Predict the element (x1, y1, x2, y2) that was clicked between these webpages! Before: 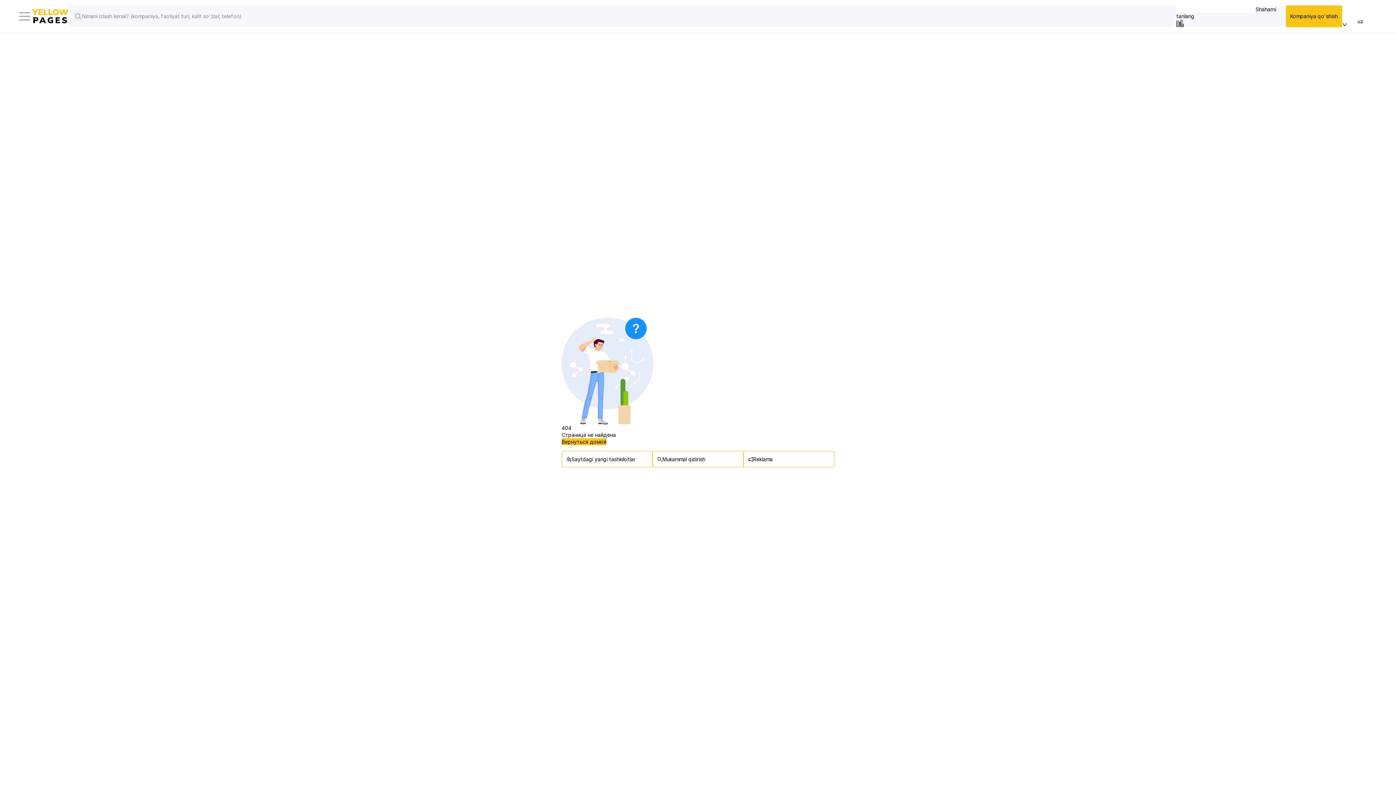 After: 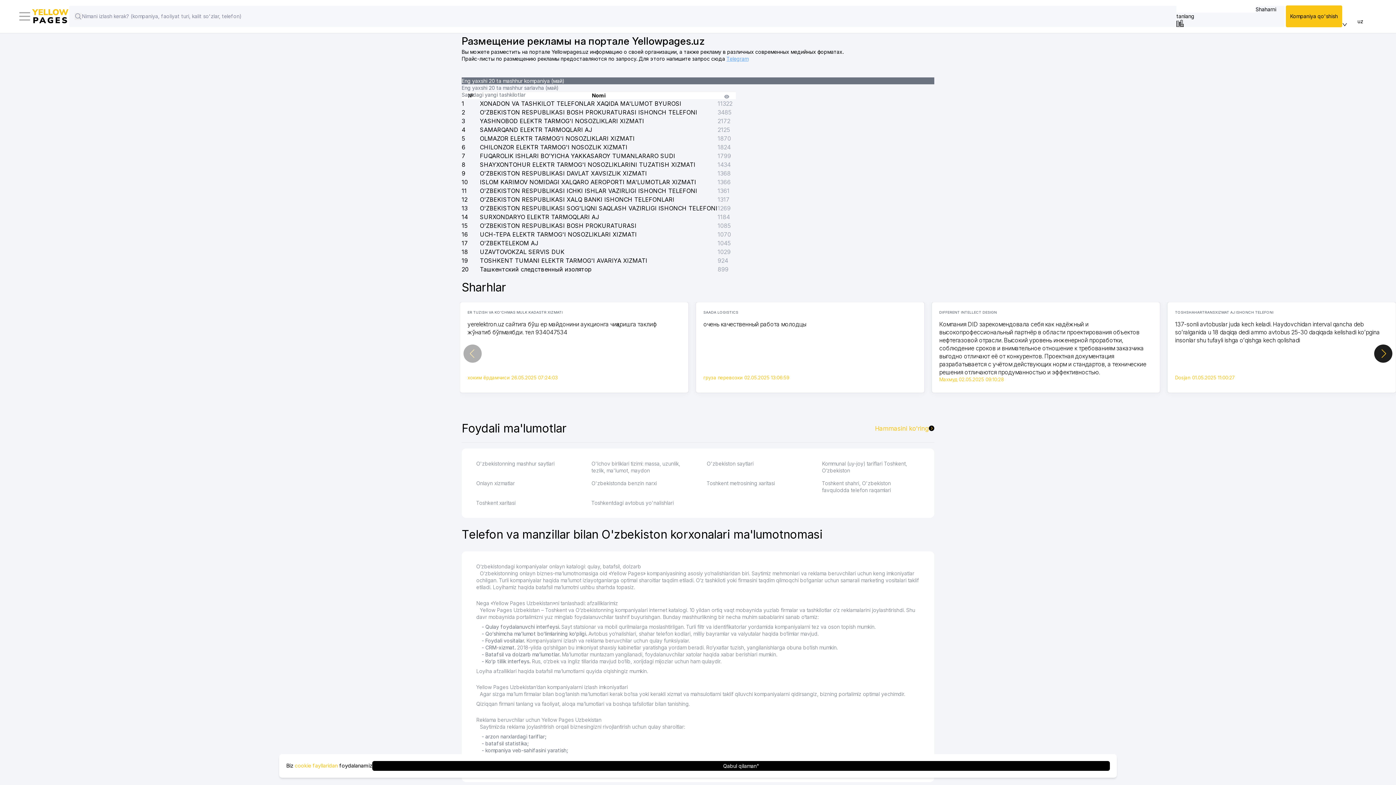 Action: bbox: (743, 451, 834, 467) label: Reklama